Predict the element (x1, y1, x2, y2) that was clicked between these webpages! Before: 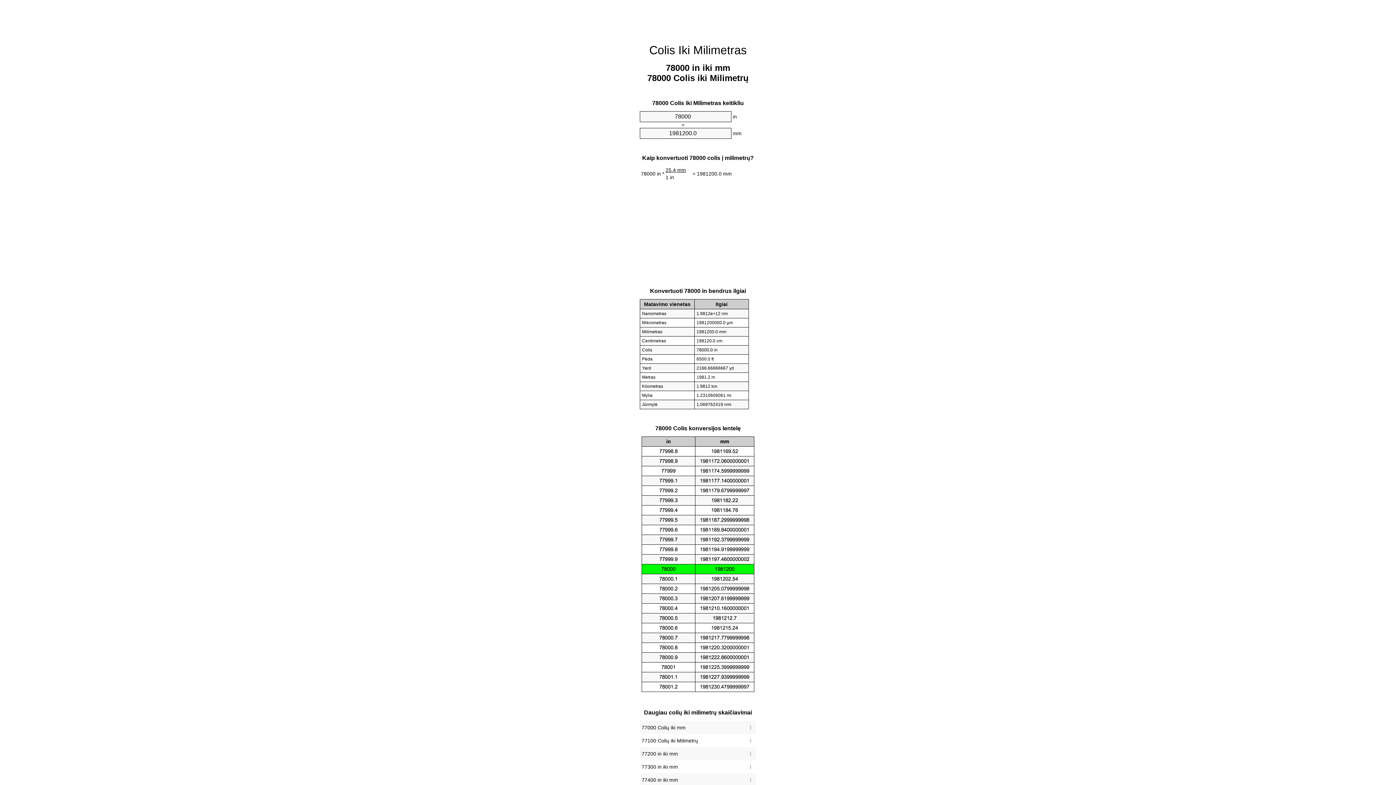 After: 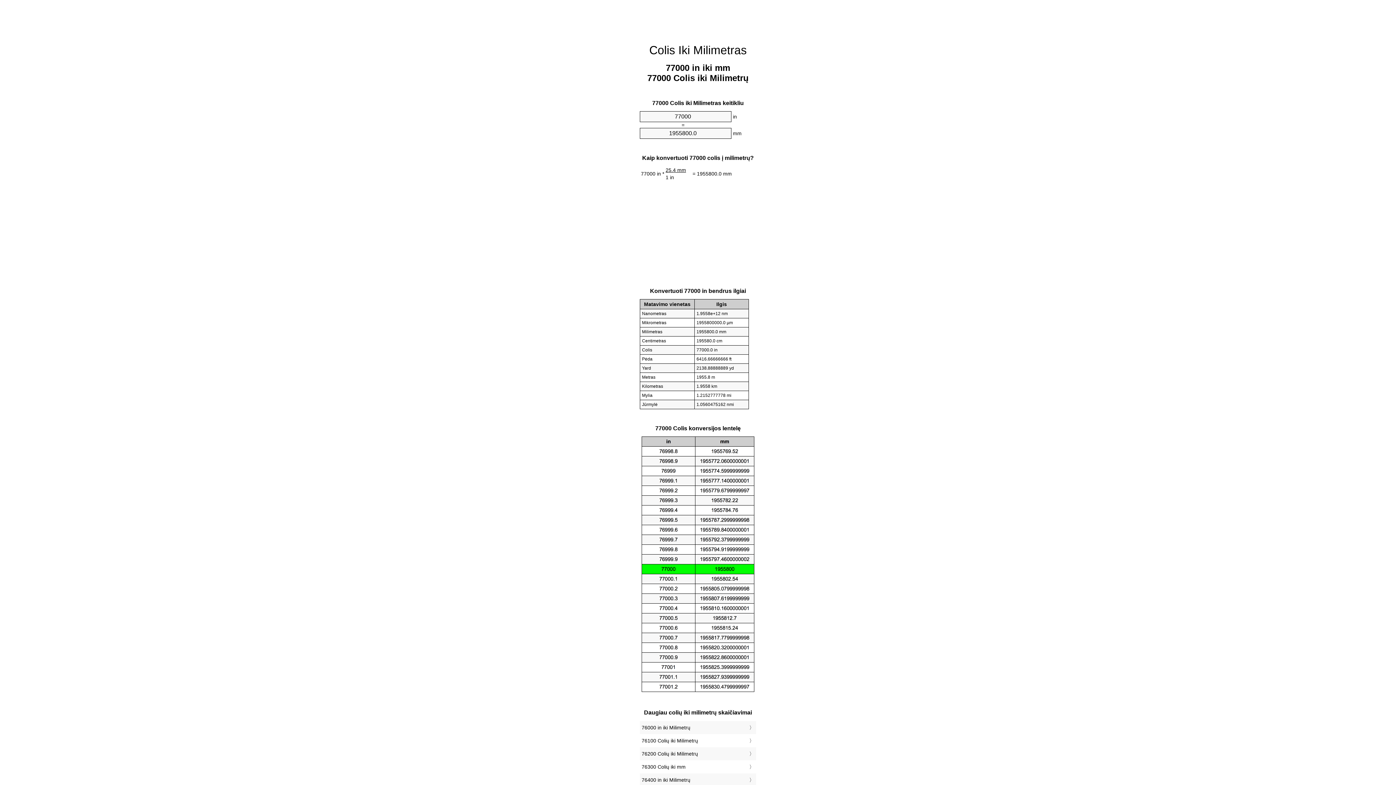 Action: label: 77000 Colių iki mm bbox: (641, 723, 754, 732)